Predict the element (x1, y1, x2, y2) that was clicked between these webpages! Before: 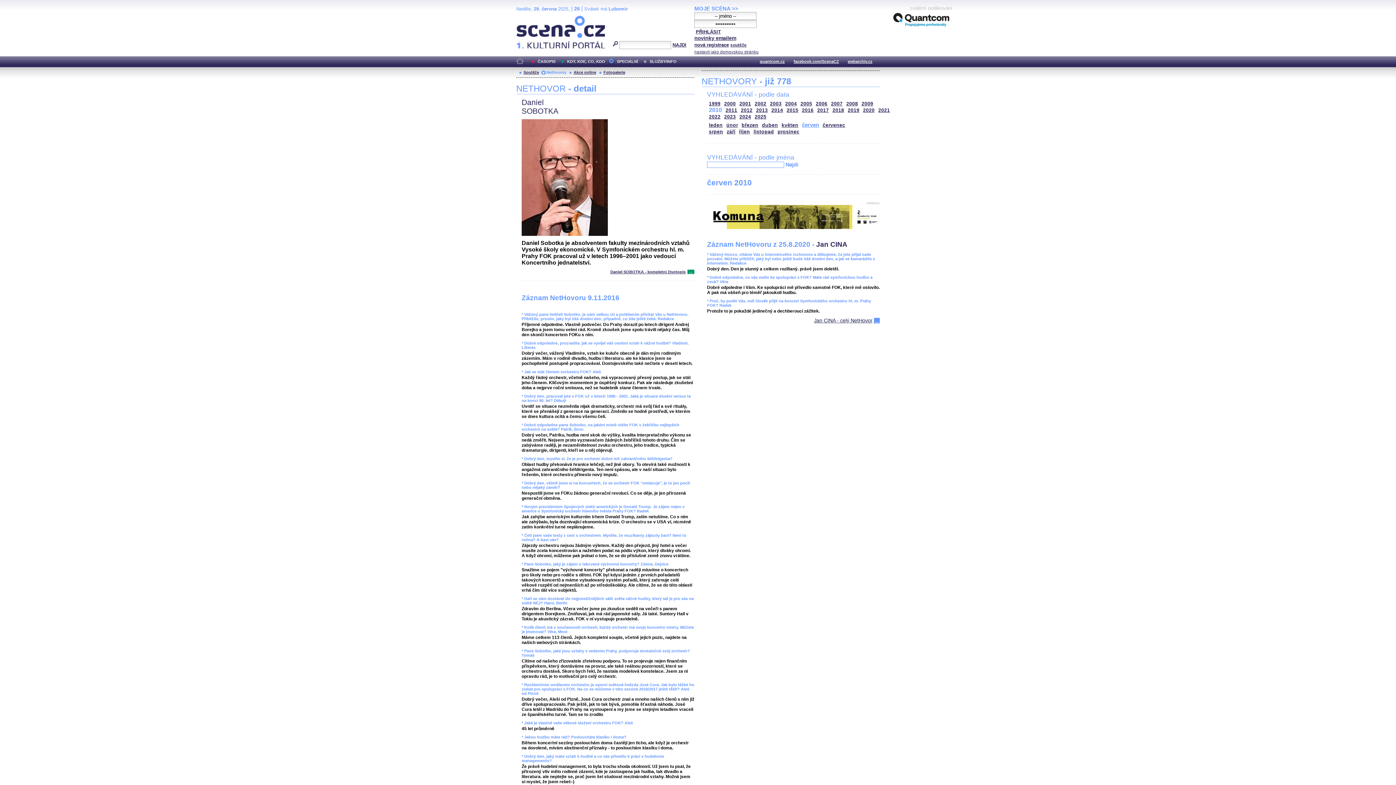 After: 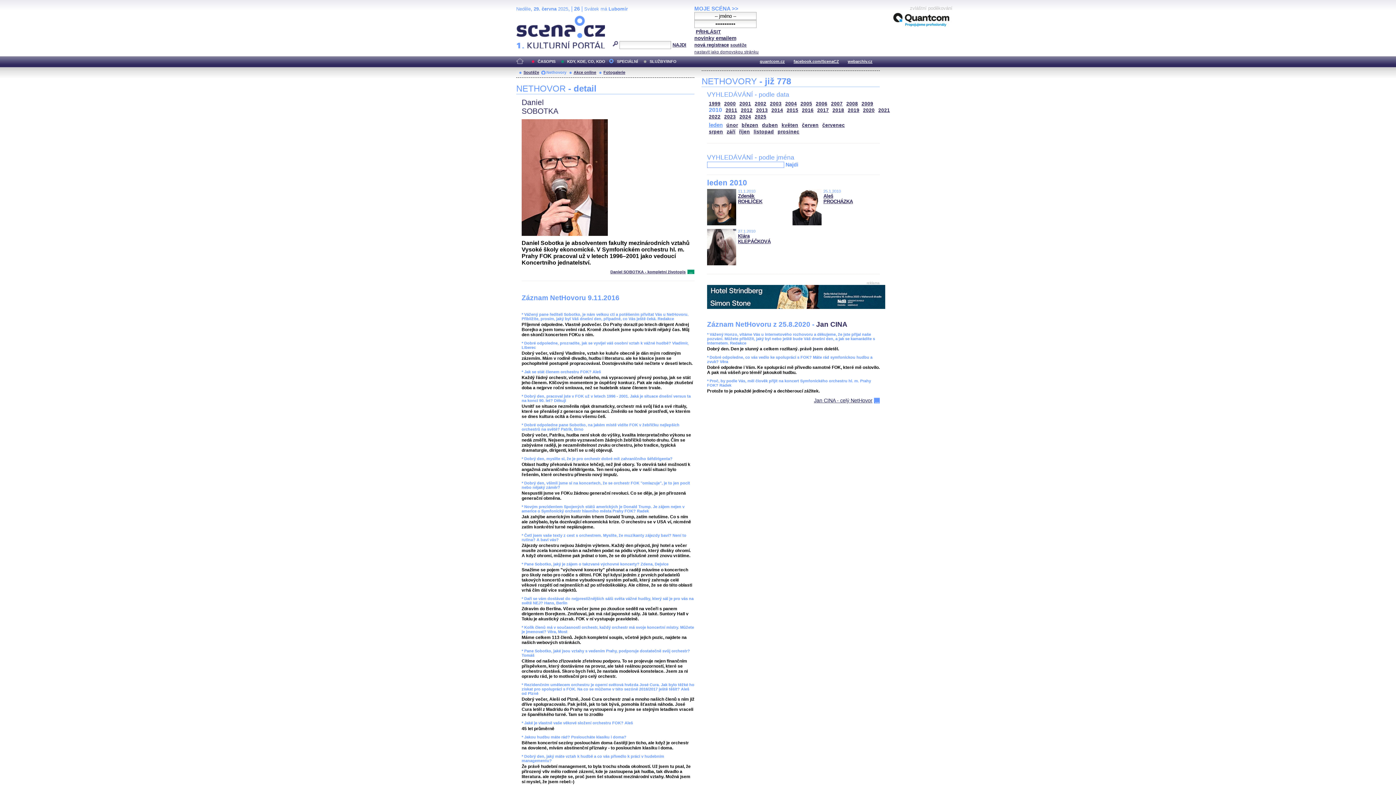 Action: label: leden bbox: (709, 122, 722, 128)